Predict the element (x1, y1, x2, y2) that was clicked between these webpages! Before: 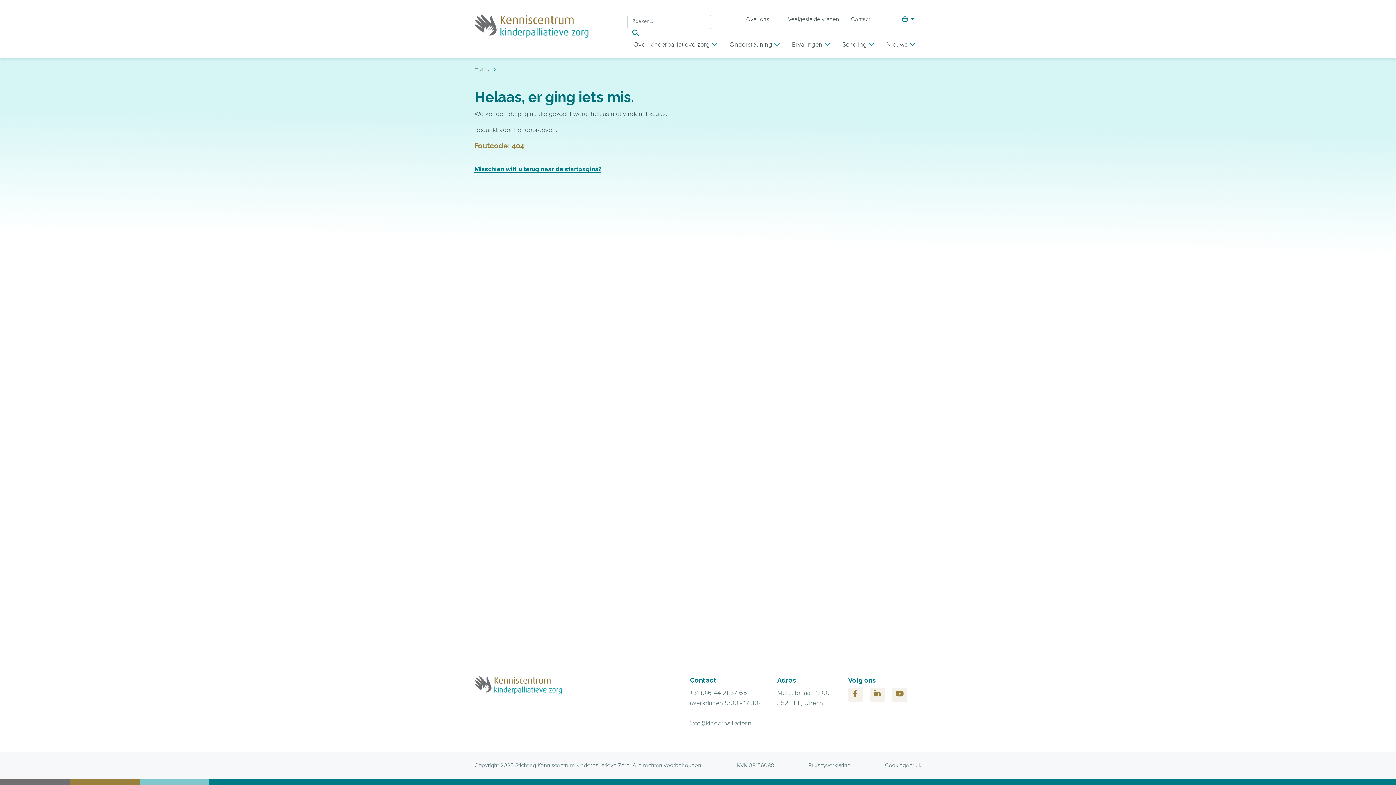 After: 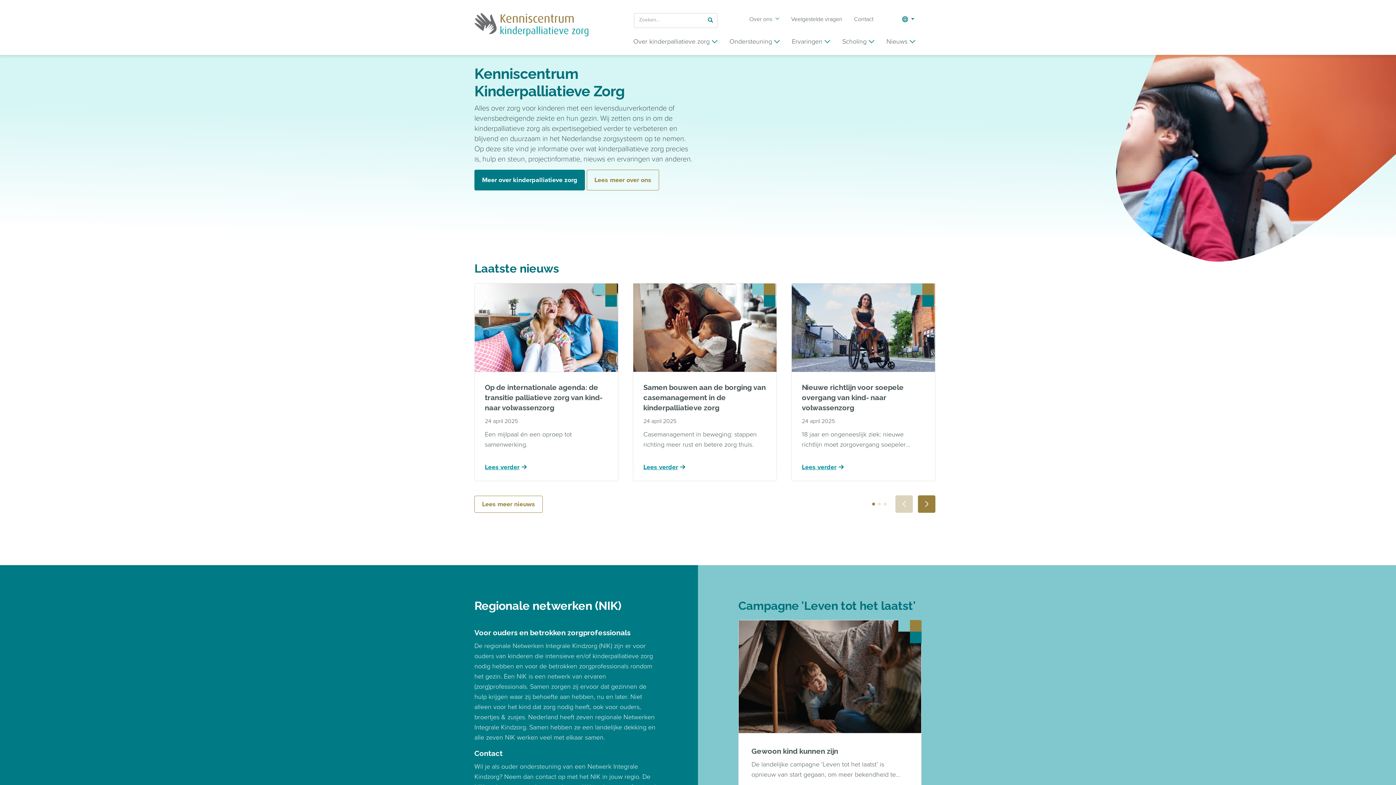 Action: bbox: (474, 63, 491, 73) label: Home